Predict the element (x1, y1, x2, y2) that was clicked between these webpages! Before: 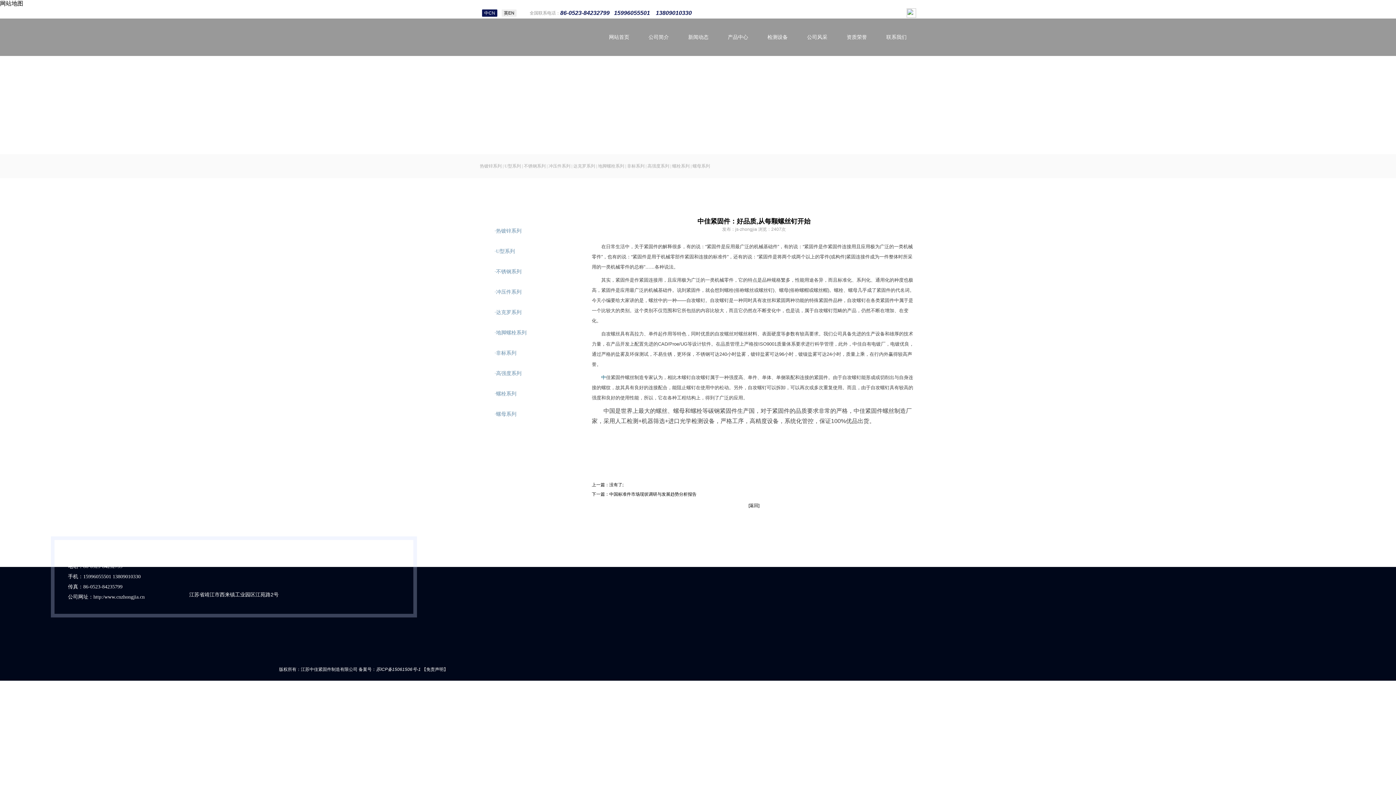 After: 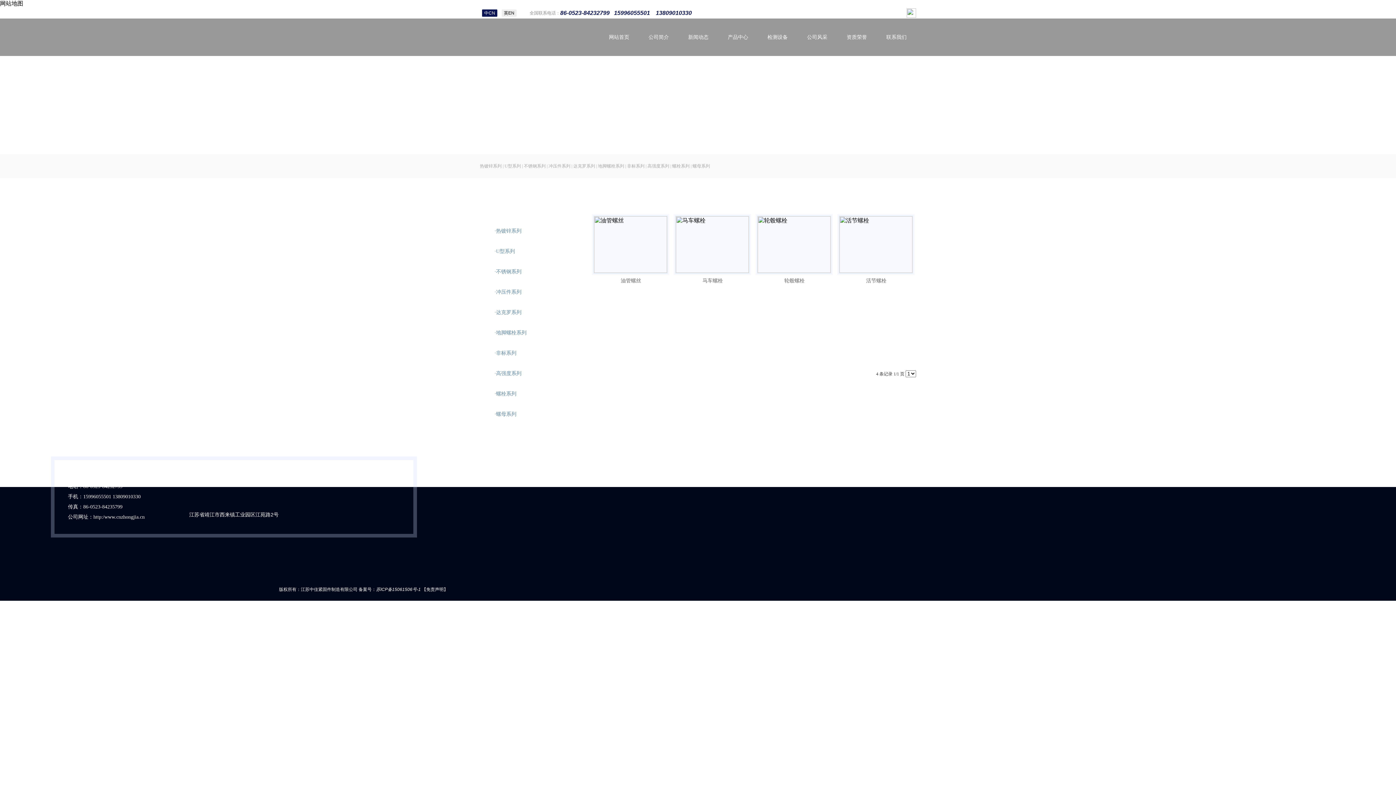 Action: bbox: (482, 386, 566, 401) label: ·螺栓系列